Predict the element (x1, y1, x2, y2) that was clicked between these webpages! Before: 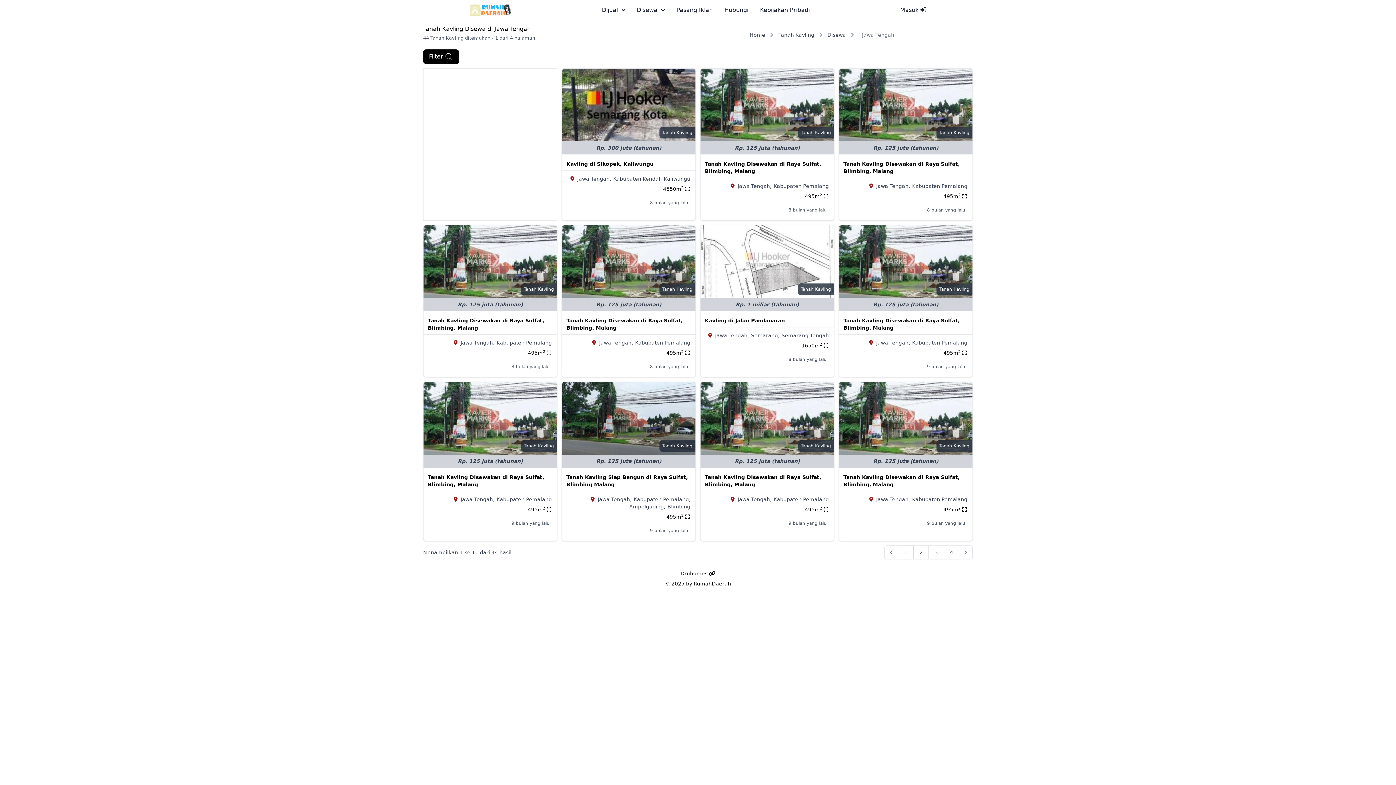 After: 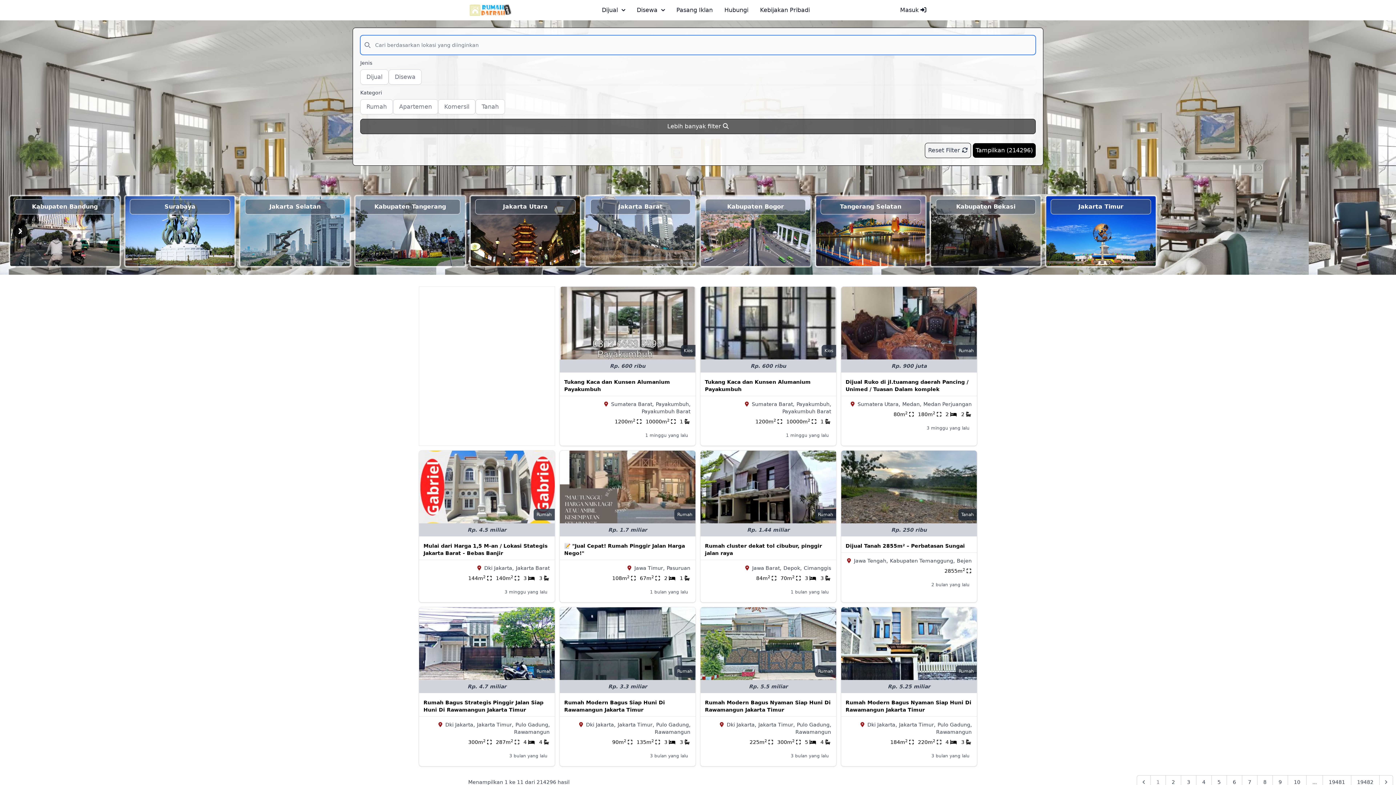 Action: bbox: (469, 4, 511, 16) label: logo